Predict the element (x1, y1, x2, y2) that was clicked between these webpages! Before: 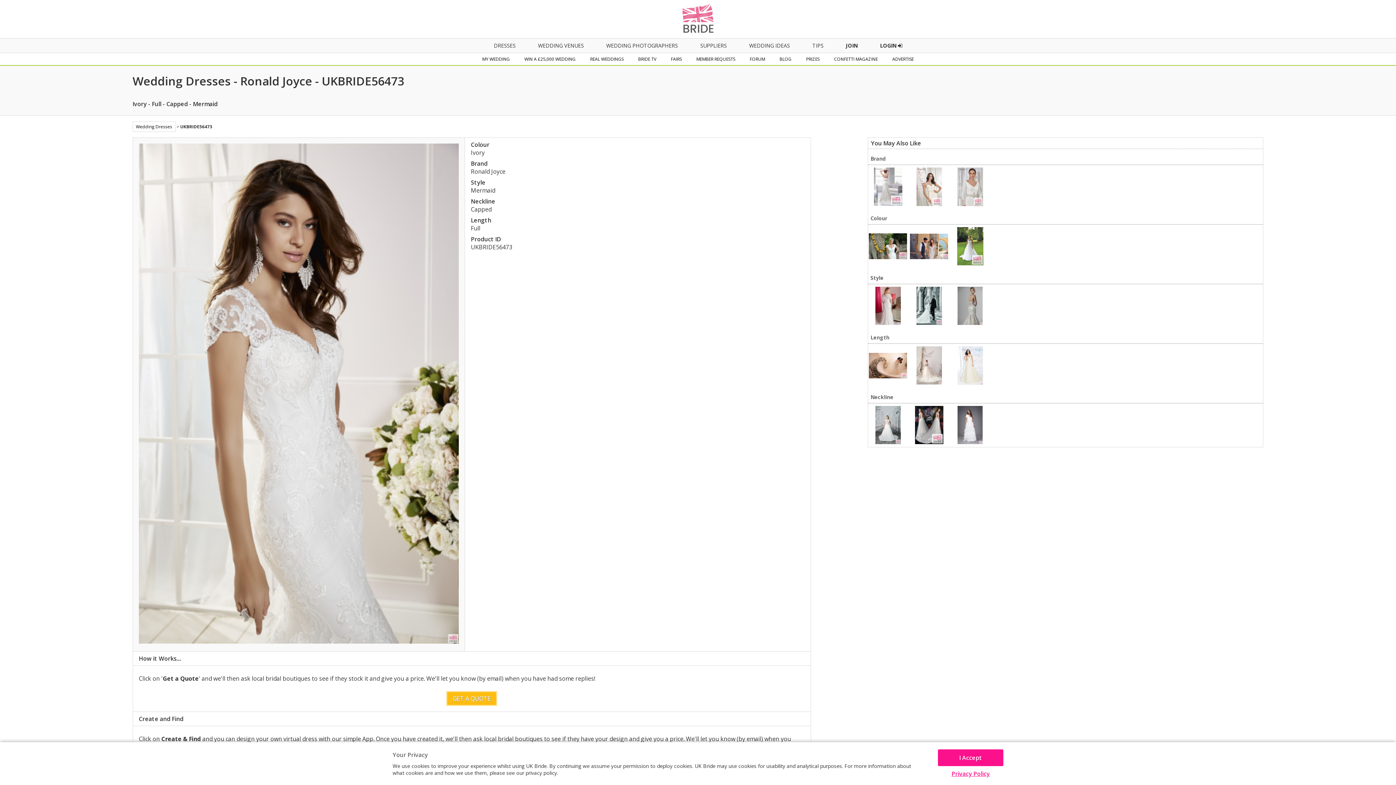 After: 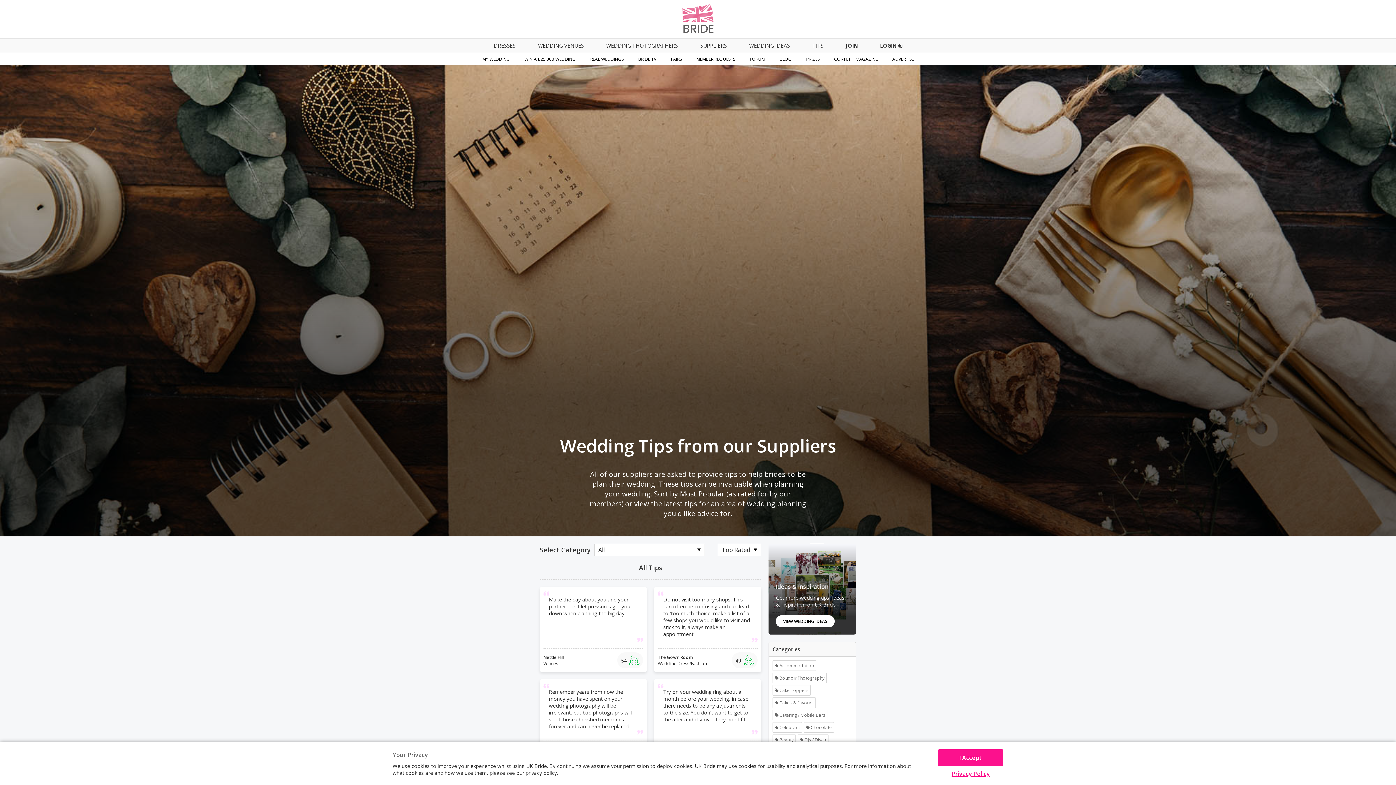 Action: bbox: (802, 38, 834, 52) label: TIPS